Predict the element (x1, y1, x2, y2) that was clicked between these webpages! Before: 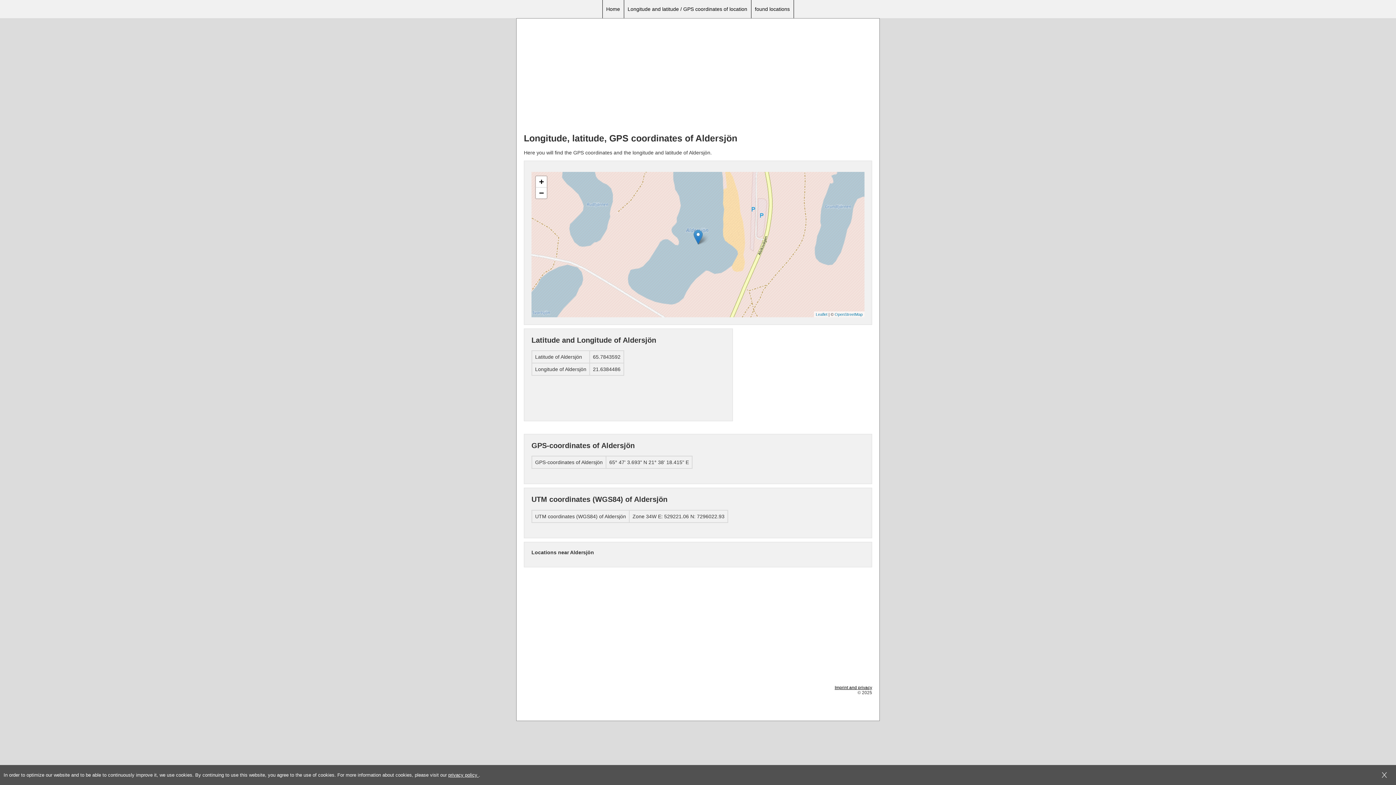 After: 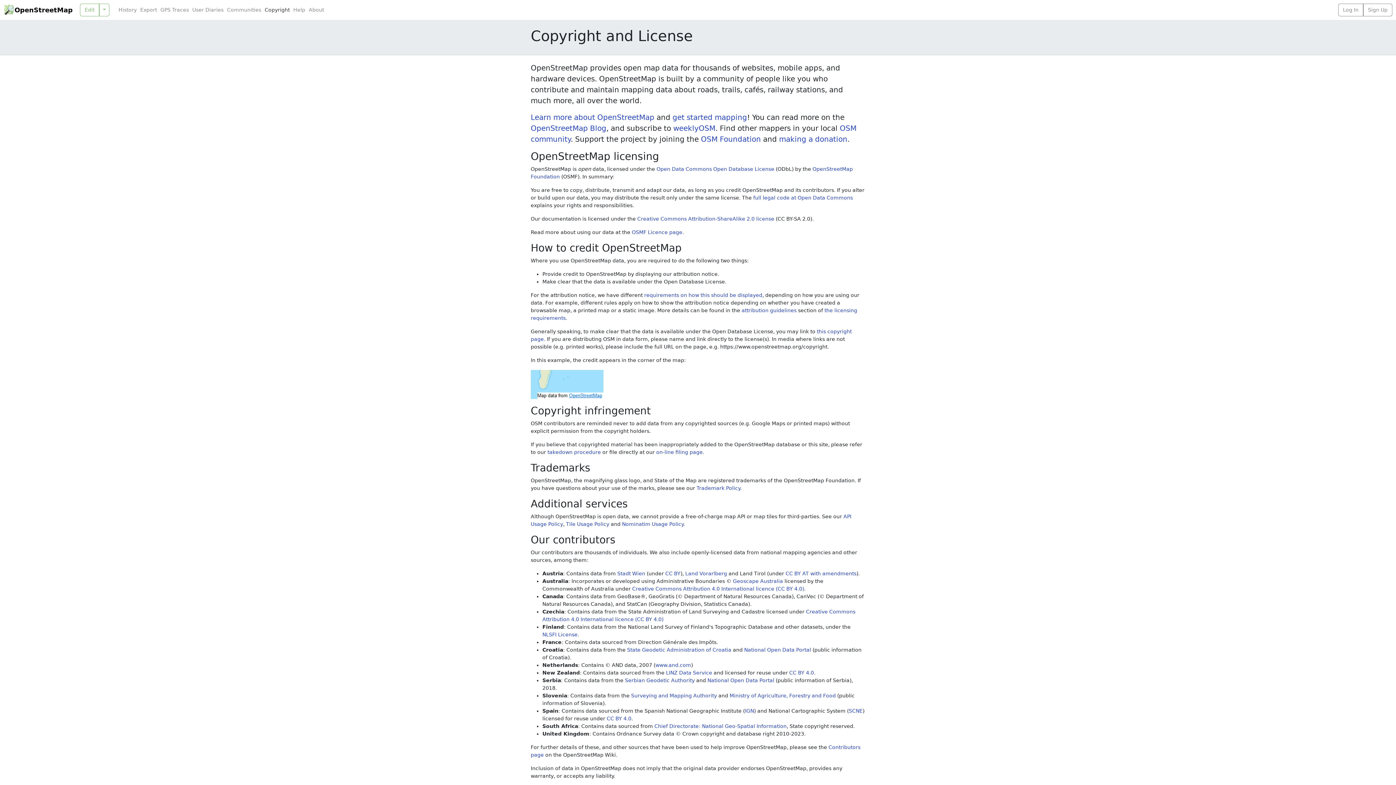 Action: bbox: (834, 312, 862, 316) label: OpenStreetMap